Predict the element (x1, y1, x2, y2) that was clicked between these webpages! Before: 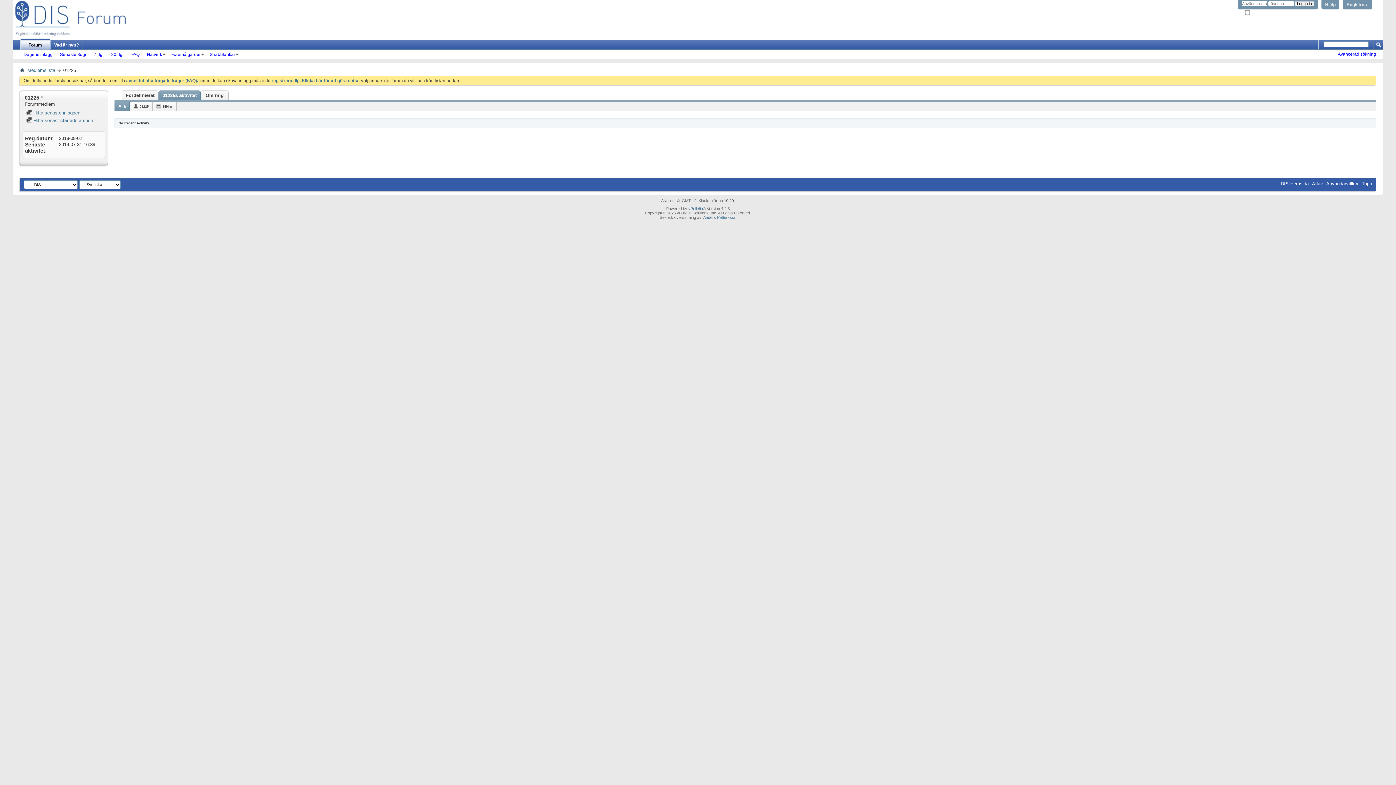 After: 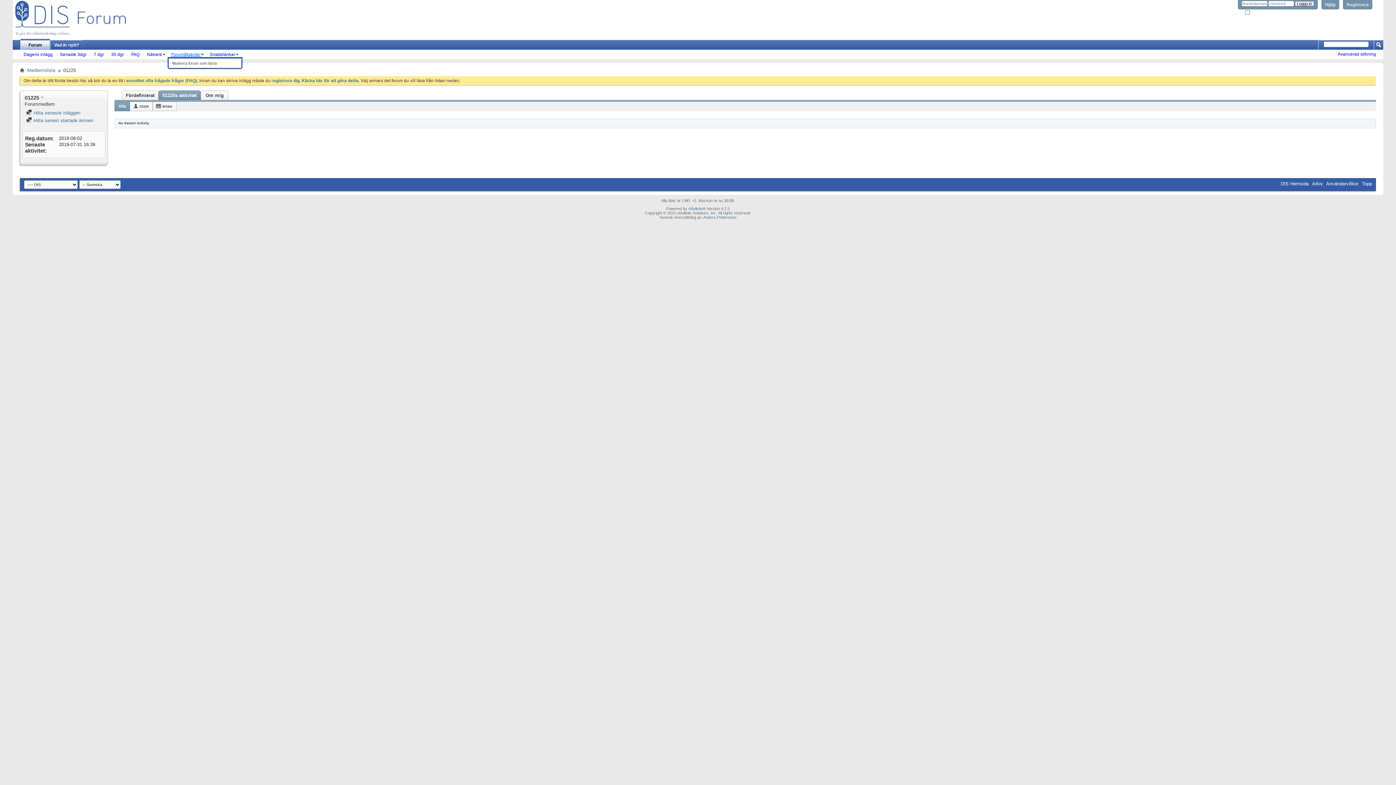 Action: bbox: (167, 52, 206, 57) label: Forumåtgärder